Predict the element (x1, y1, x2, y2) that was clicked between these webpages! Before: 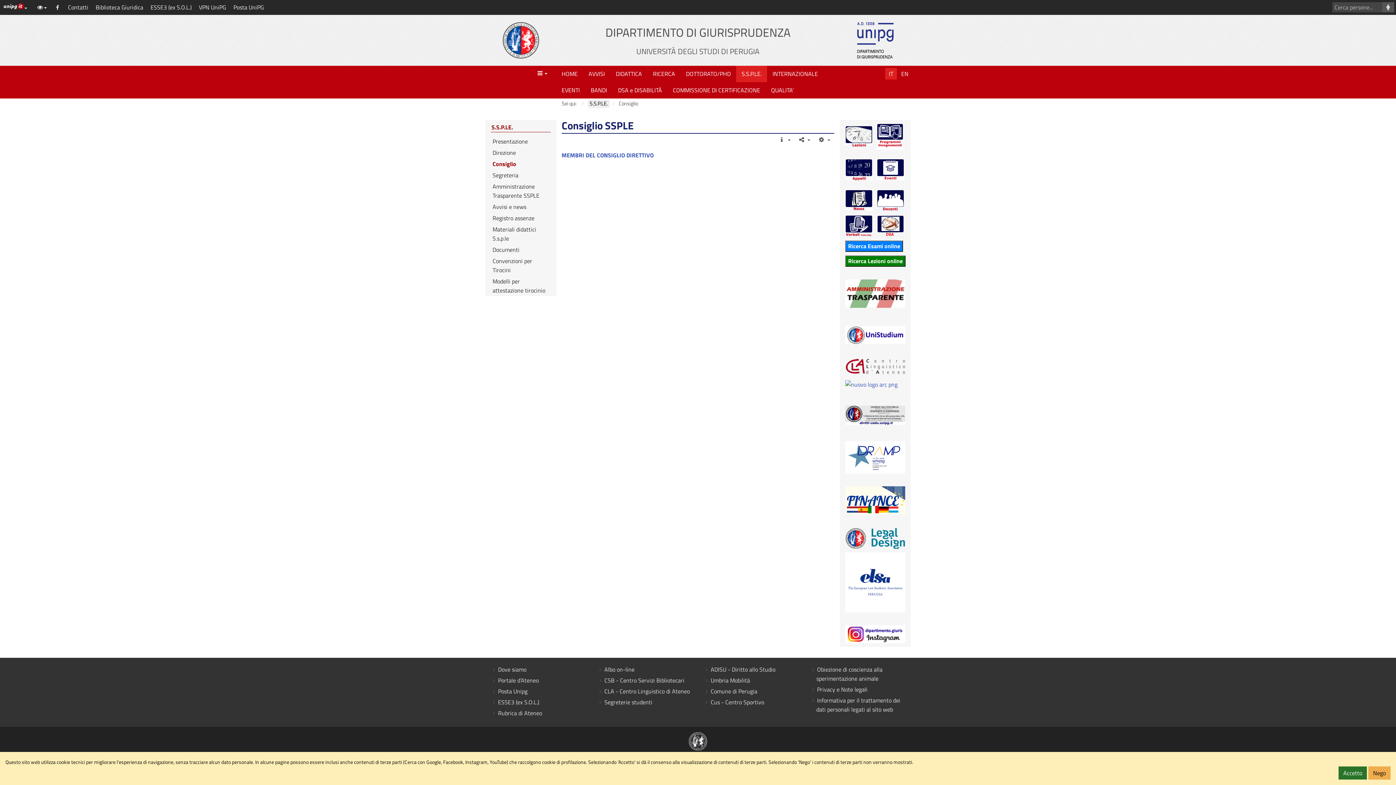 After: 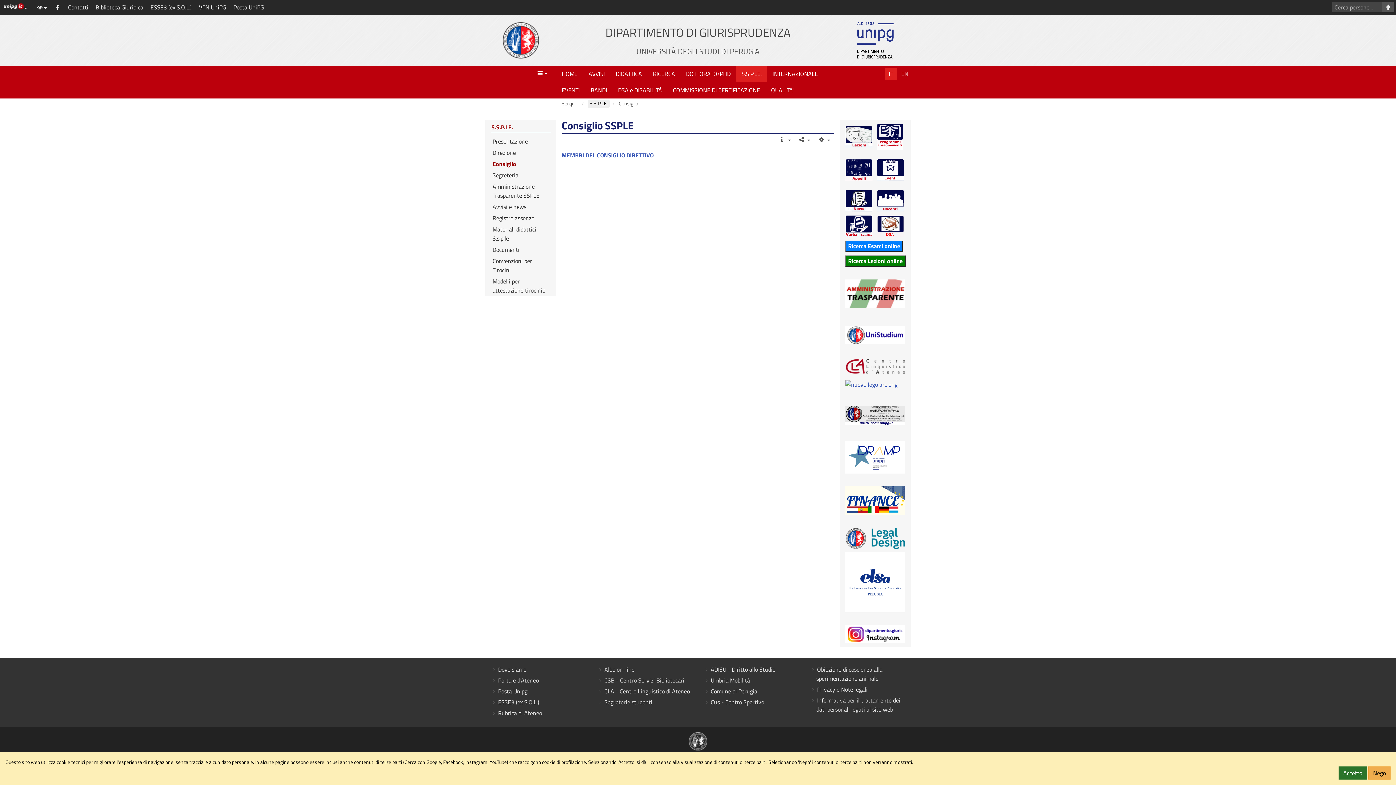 Action: bbox: (845, 495, 905, 504)